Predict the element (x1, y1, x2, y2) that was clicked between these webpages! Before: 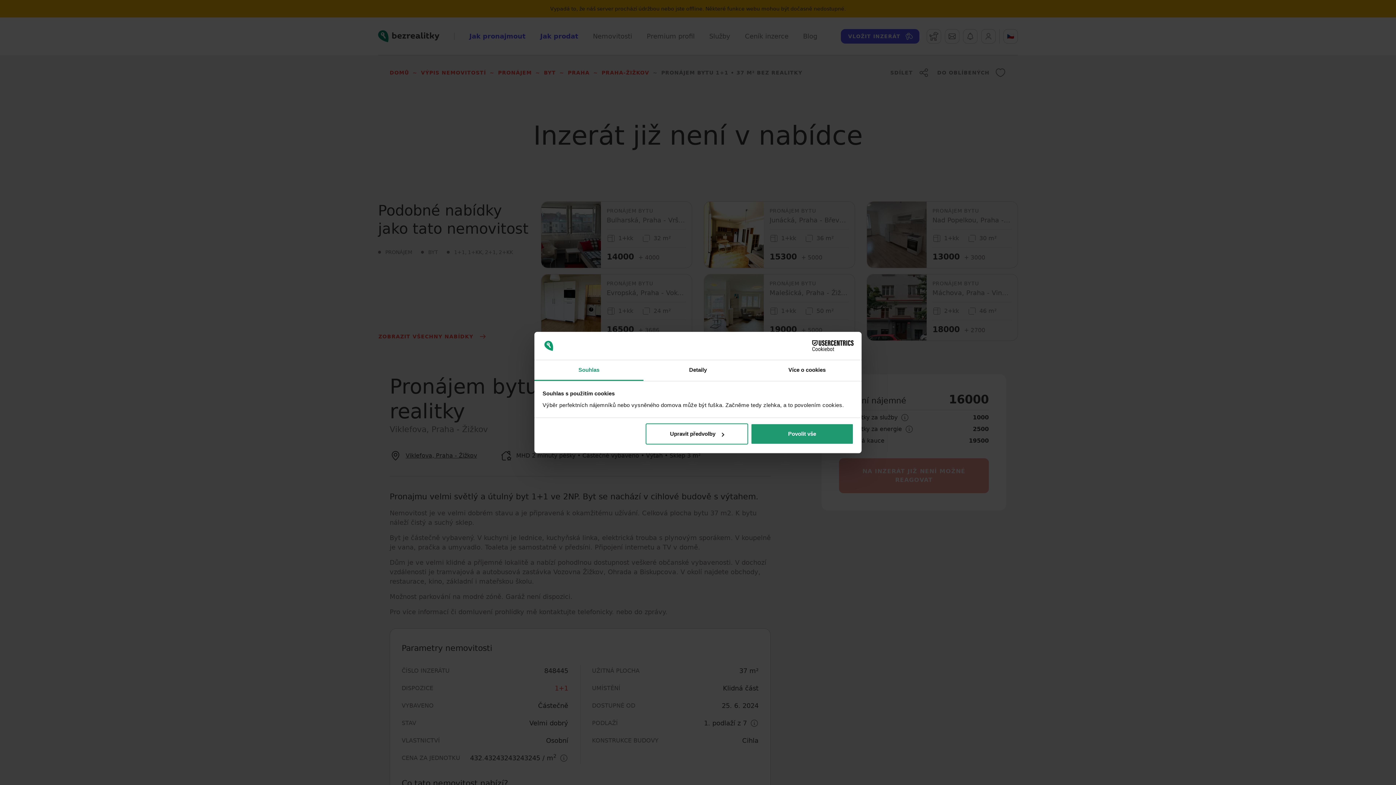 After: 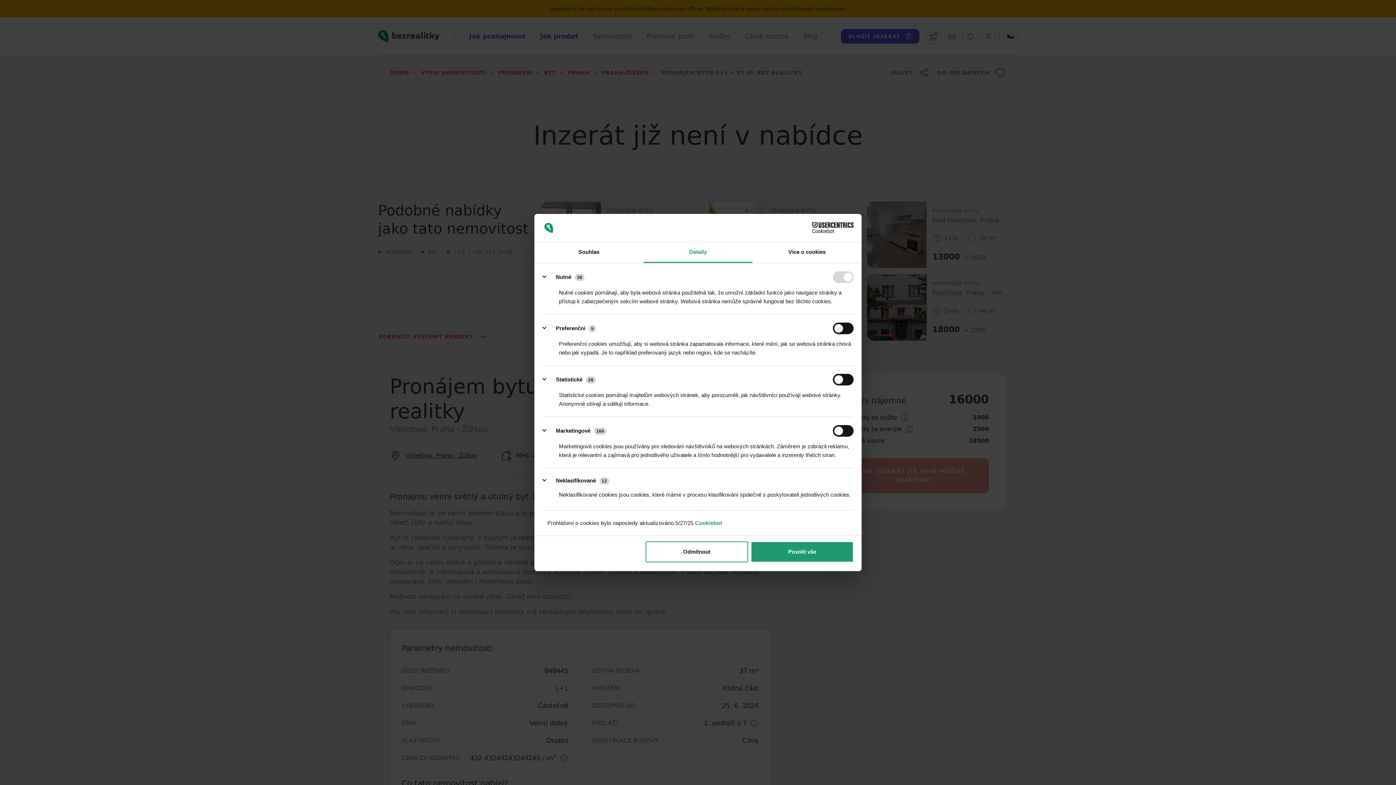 Action: bbox: (643, 360, 752, 381) label: Detaily